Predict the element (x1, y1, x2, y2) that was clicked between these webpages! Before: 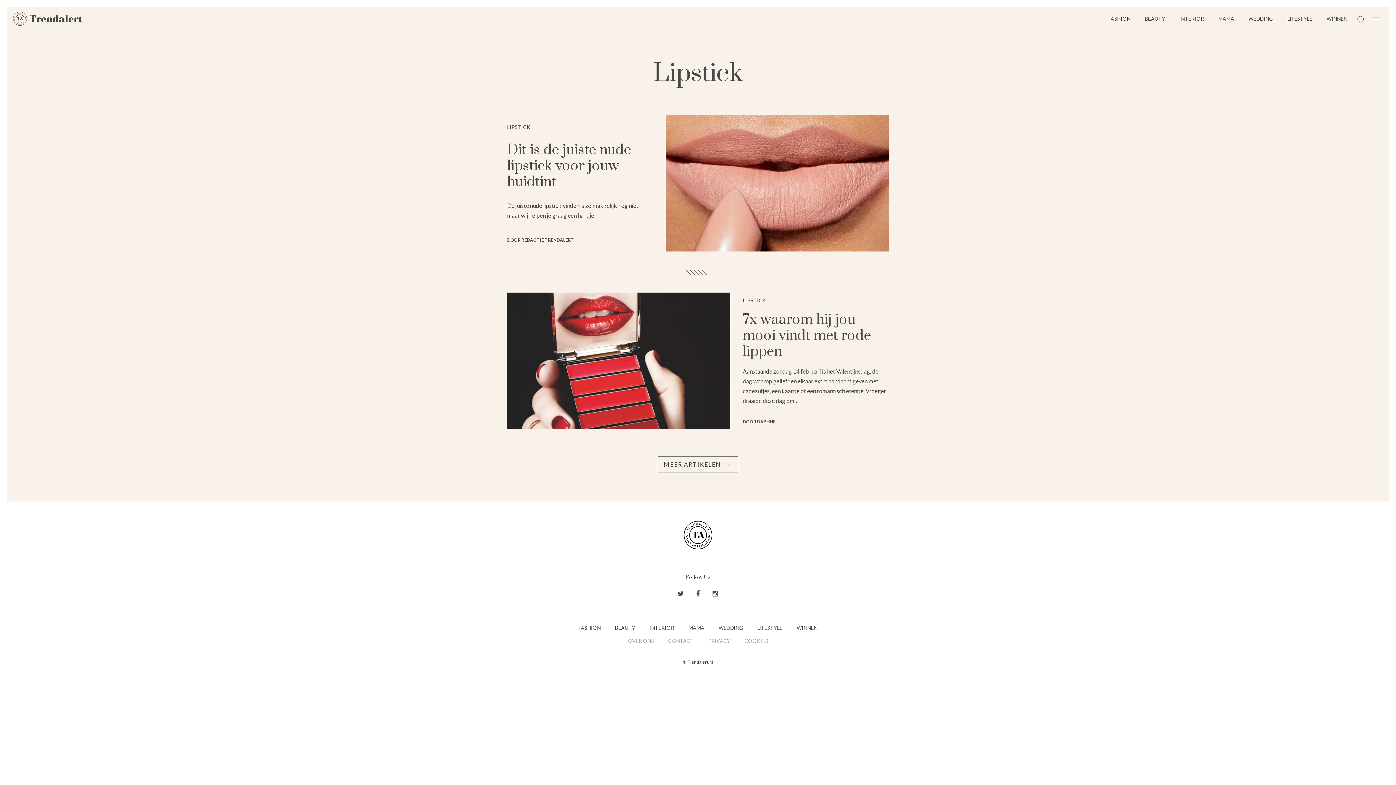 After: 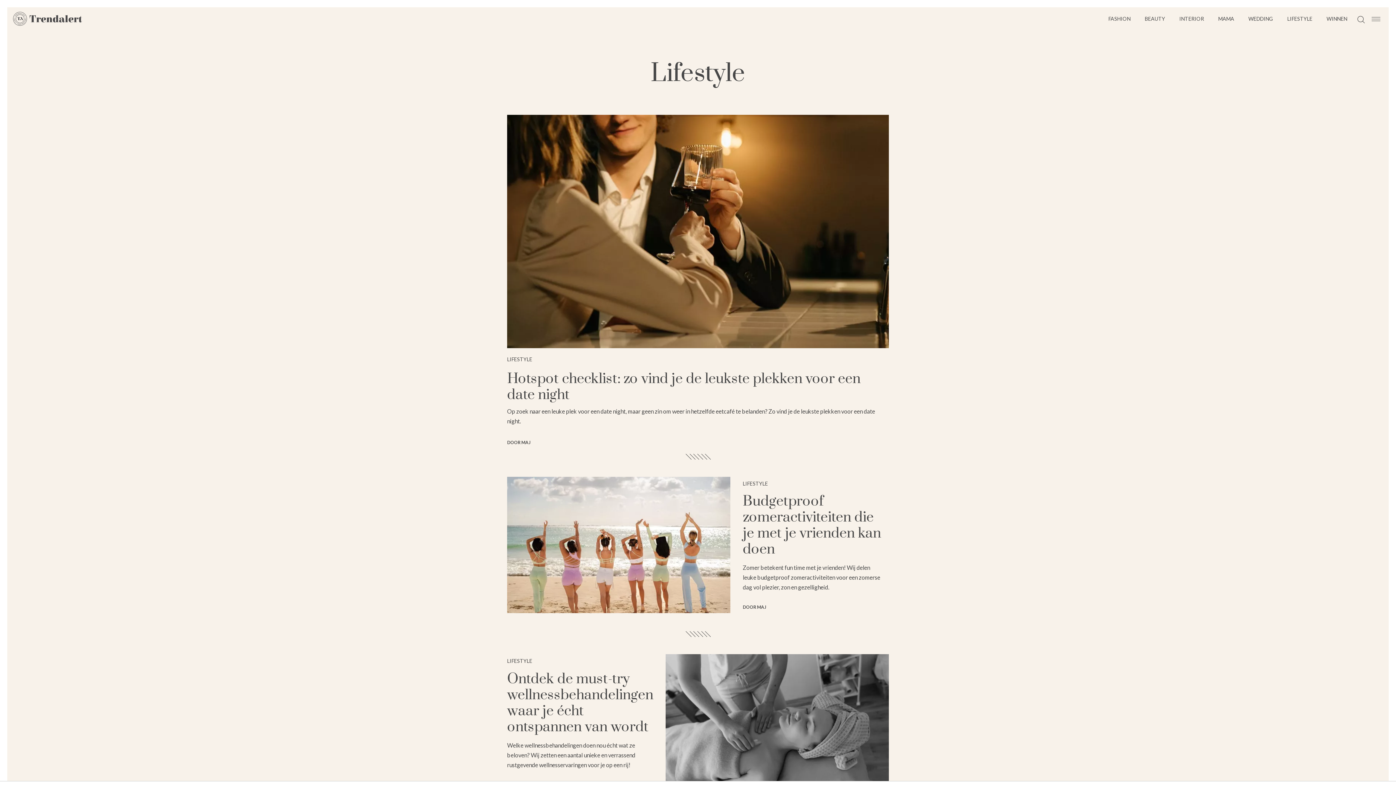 Action: label: LIFESTYLE bbox: (751, 621, 789, 635)